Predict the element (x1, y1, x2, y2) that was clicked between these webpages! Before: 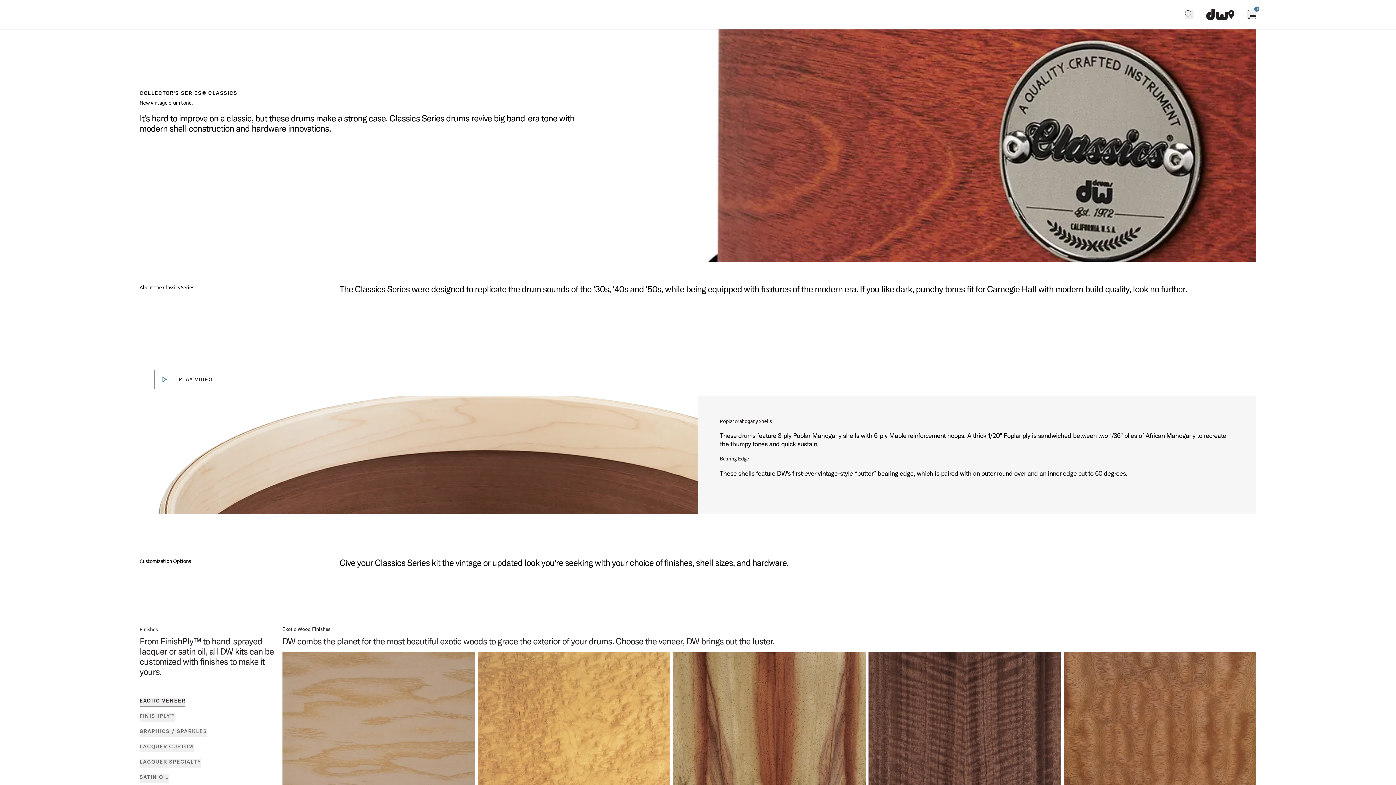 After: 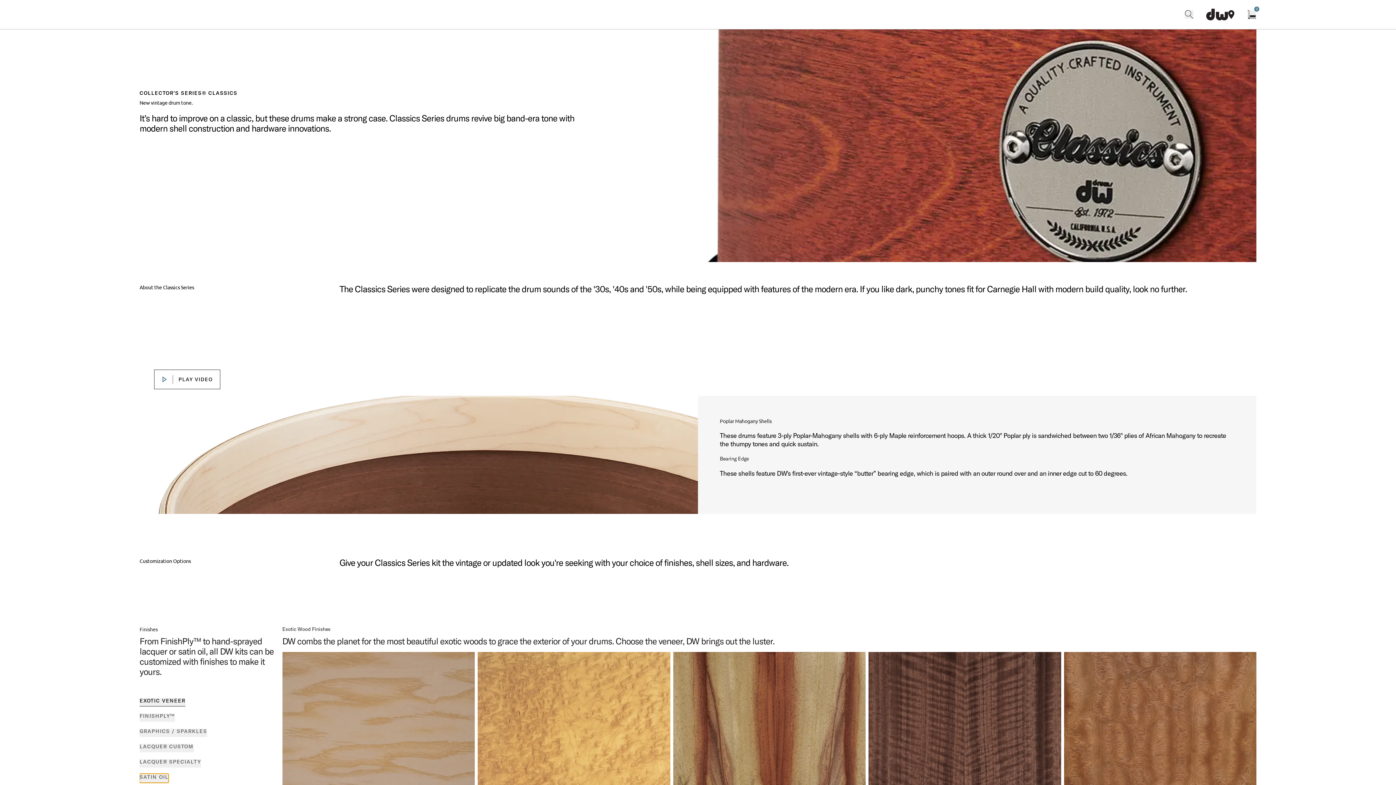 Action: label: SATIN OIL bbox: (139, 774, 168, 783)